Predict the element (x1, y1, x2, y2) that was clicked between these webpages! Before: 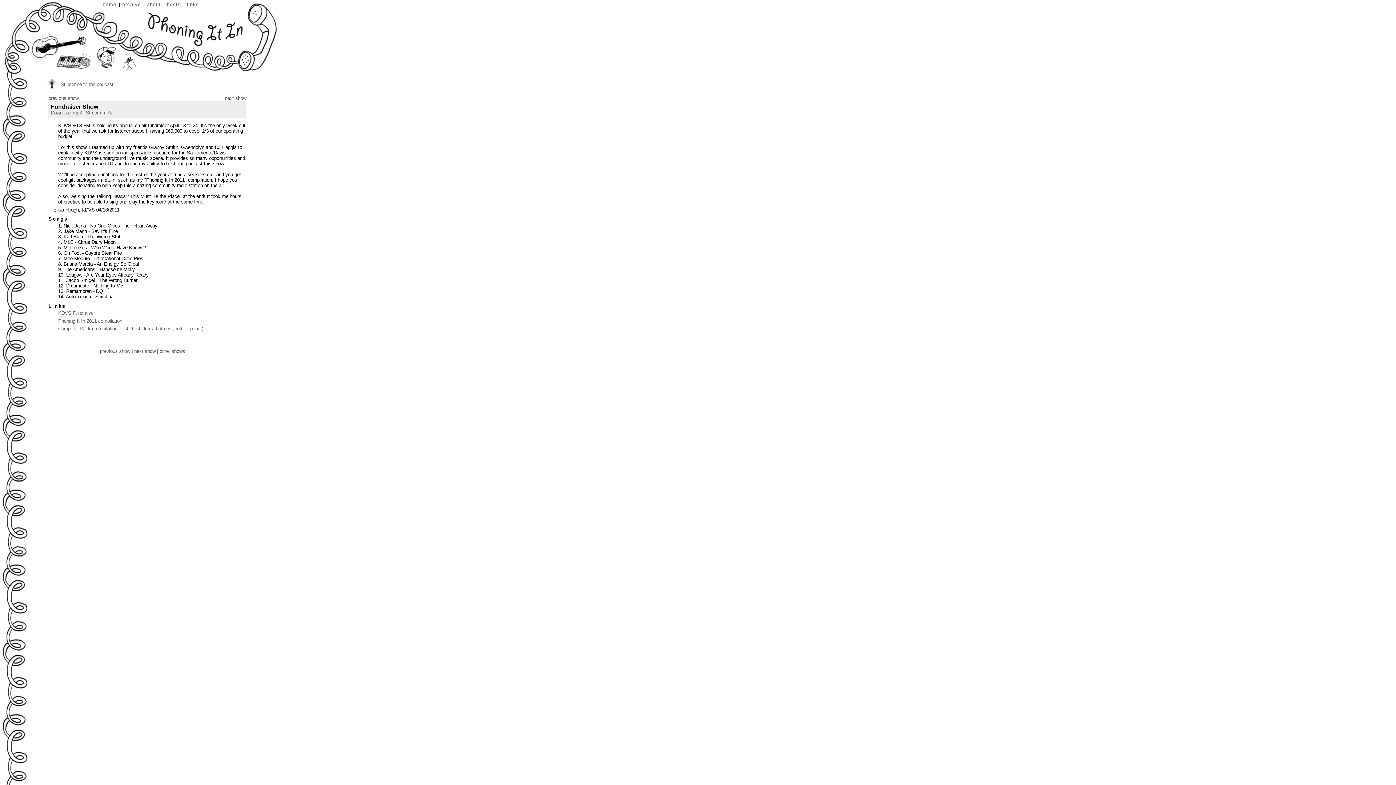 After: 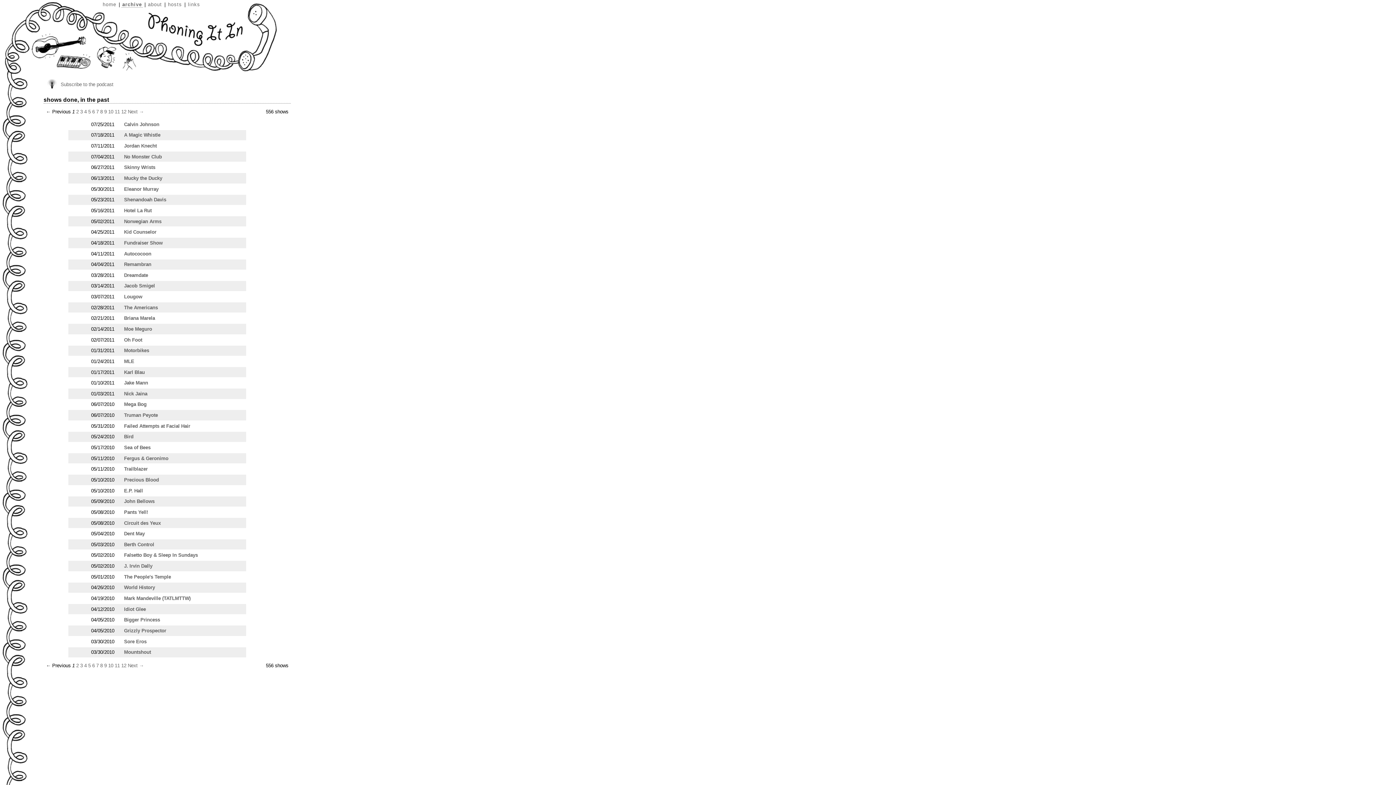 Action: bbox: (121, 1, 141, 7) label: archive